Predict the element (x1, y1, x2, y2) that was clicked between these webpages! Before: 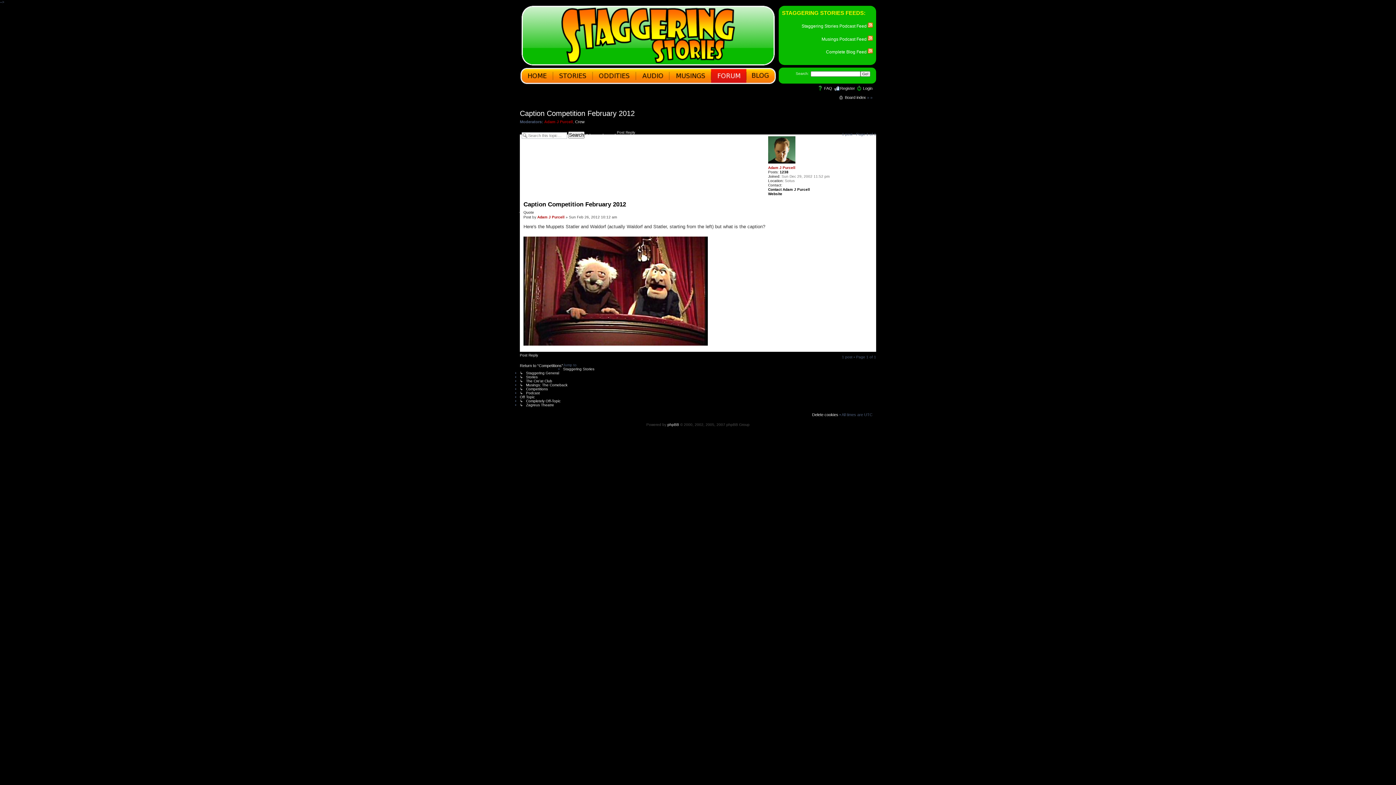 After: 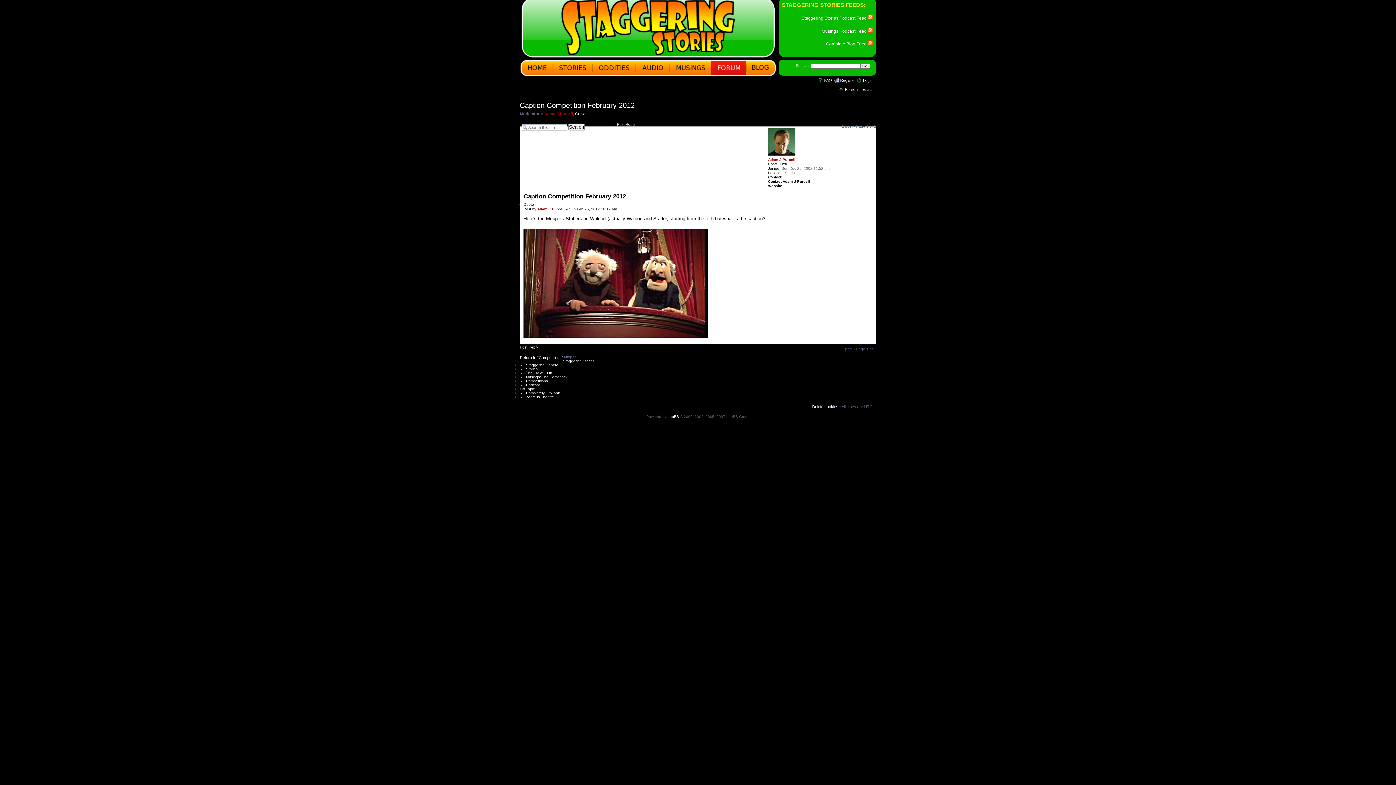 Action: label: Caption Competition February 2012 bbox: (523, 200, 626, 207)